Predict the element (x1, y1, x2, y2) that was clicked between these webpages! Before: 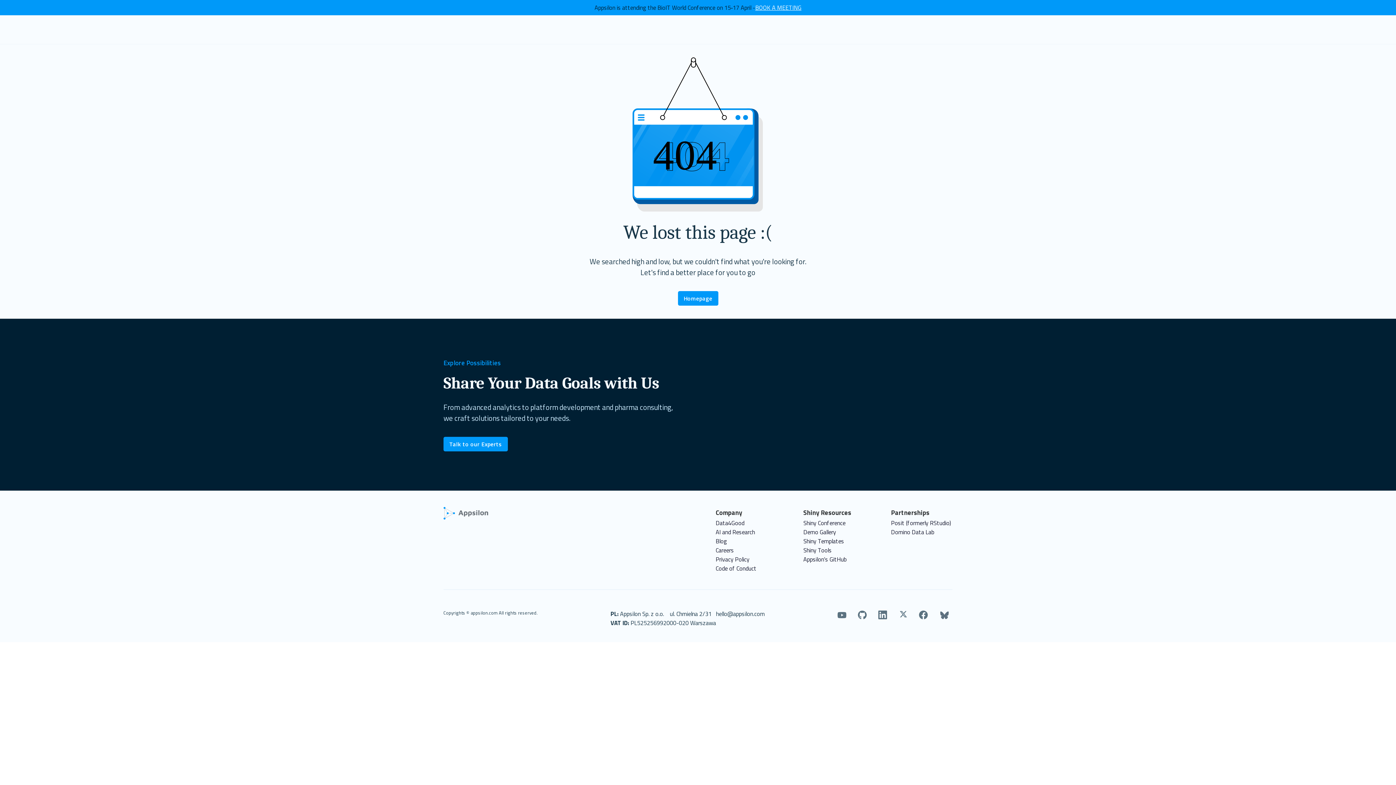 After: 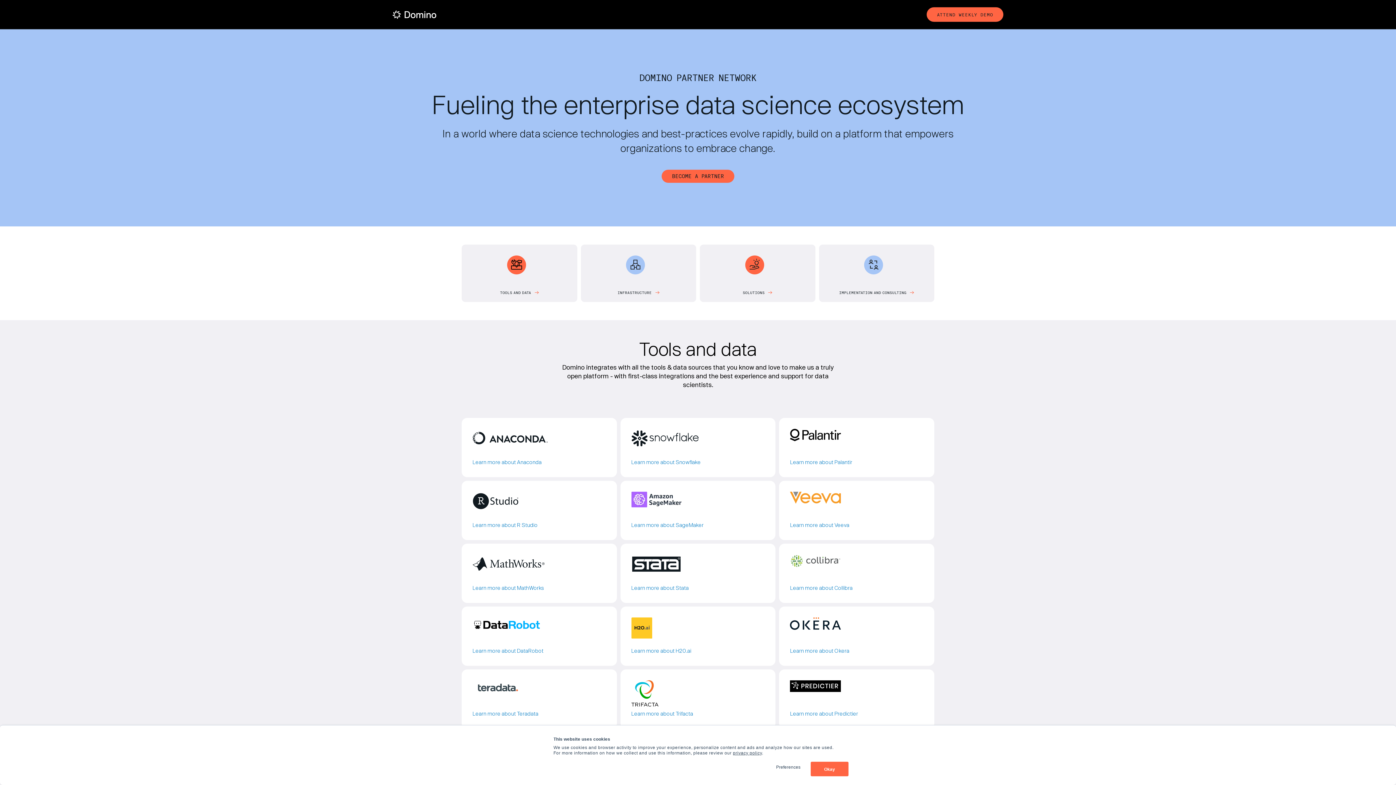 Action: bbox: (891, 527, 934, 537) label: Domino Data Lab